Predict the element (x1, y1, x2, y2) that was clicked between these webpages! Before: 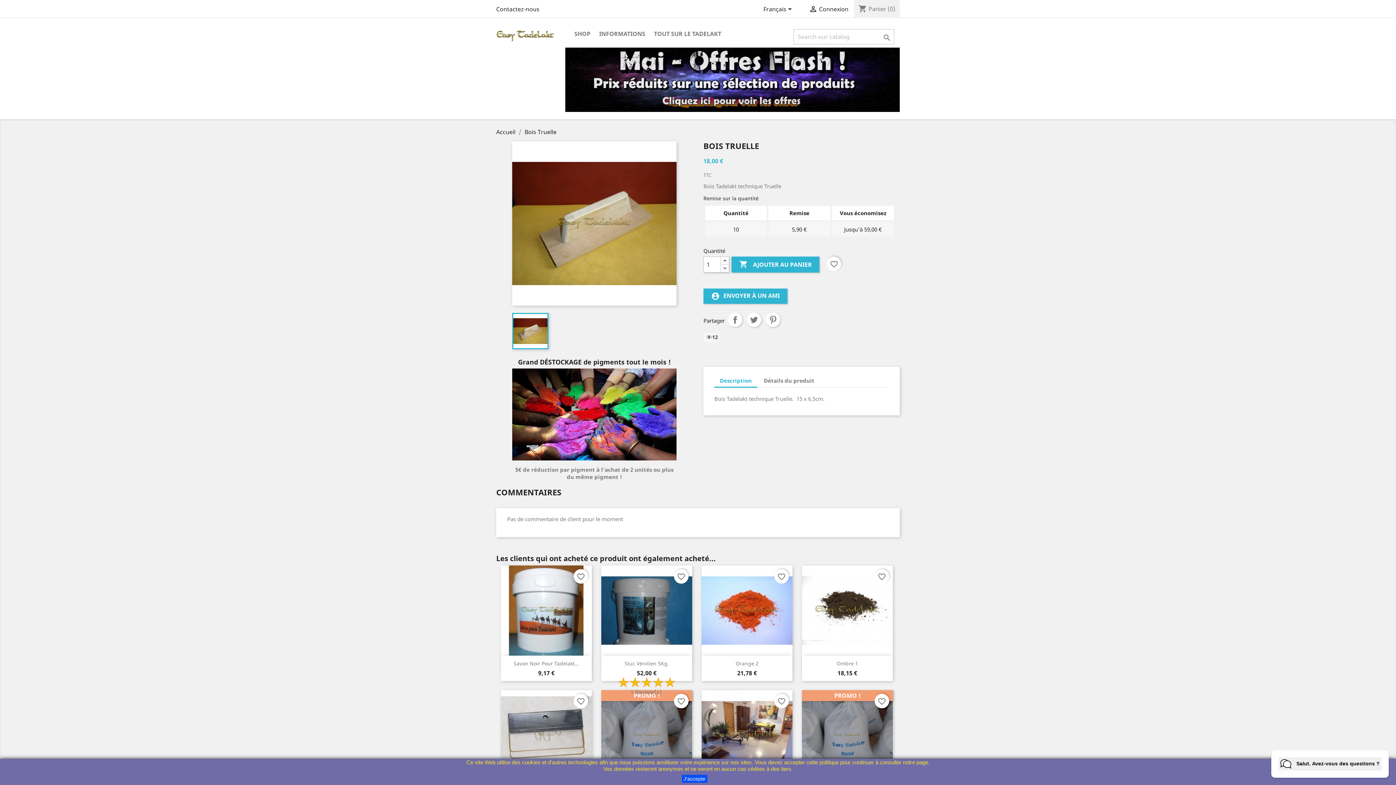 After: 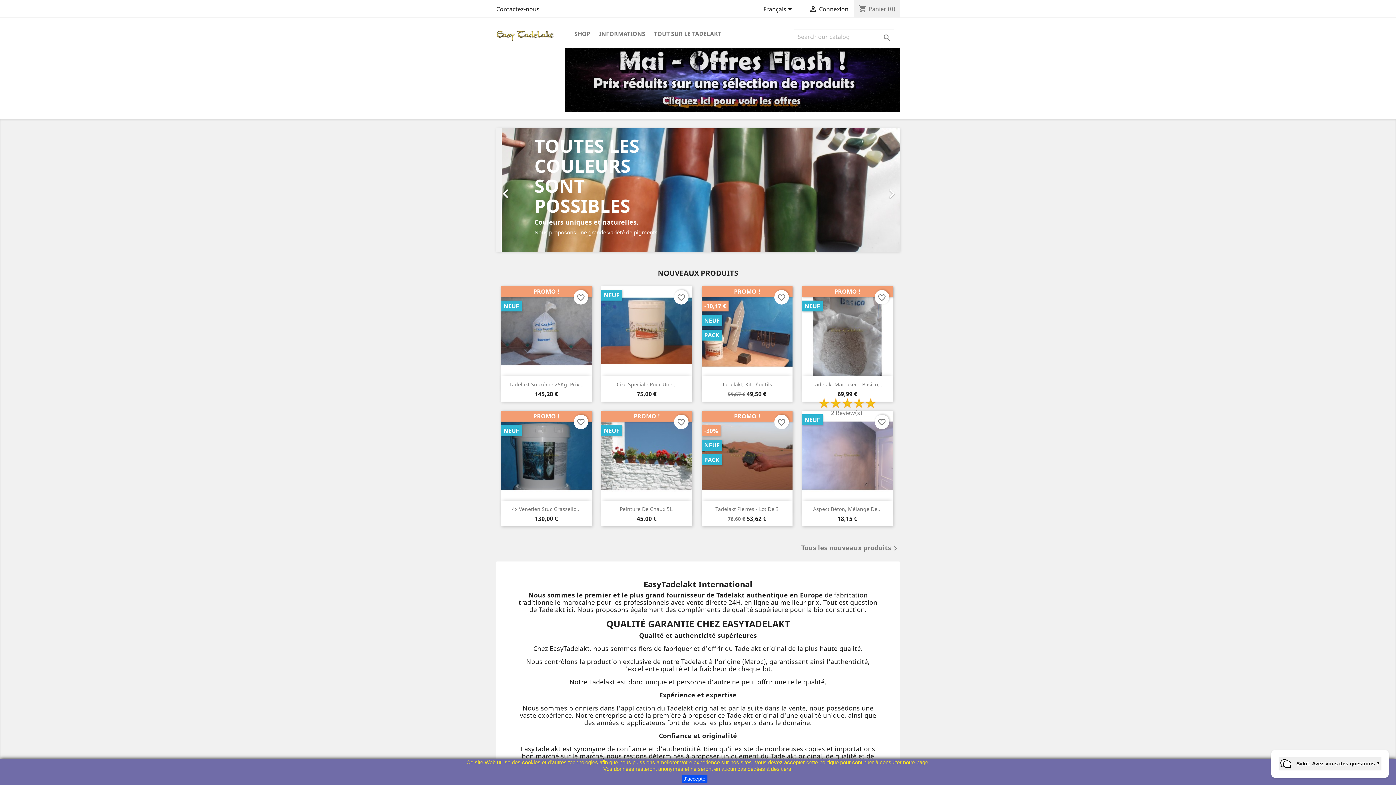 Action: bbox: (496, 31, 554, 39)